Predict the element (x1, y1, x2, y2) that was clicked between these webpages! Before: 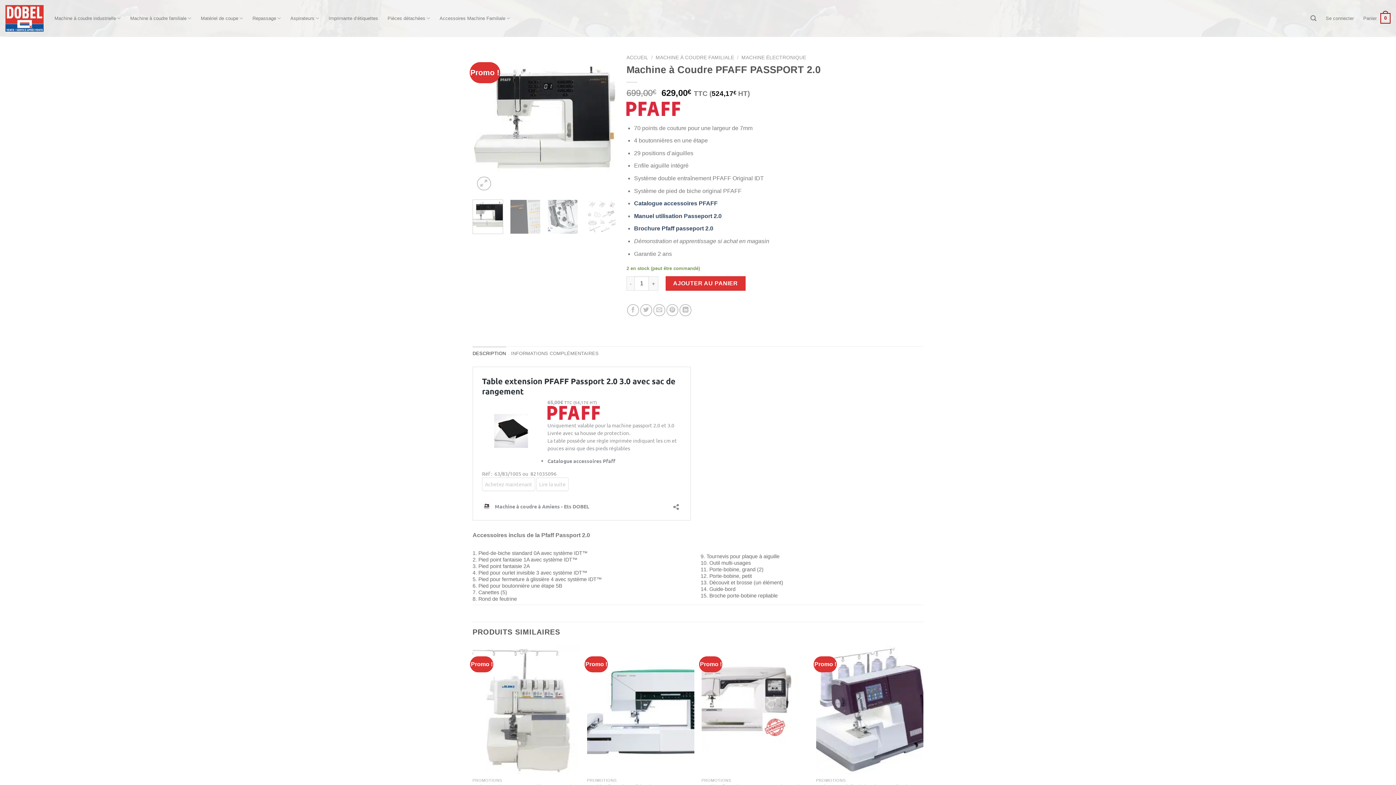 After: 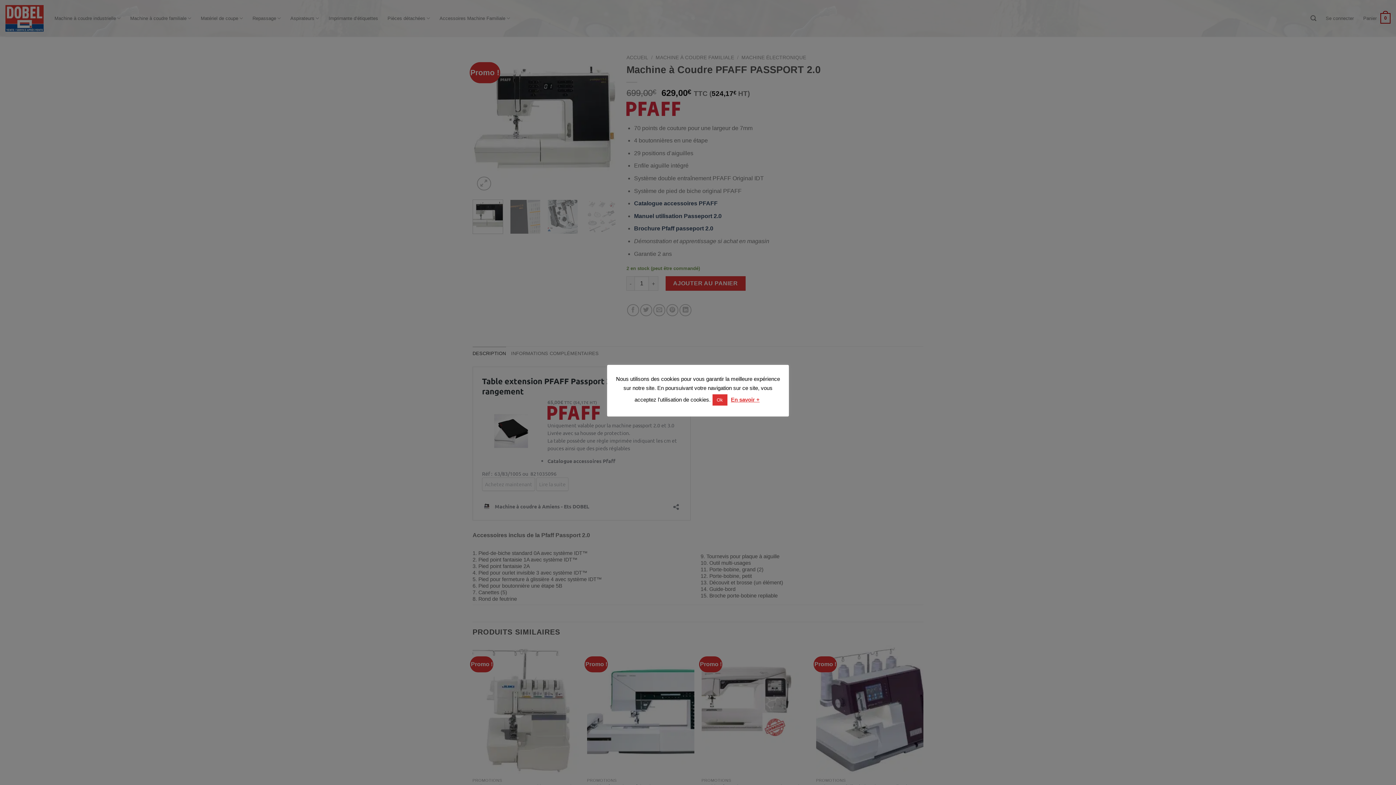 Action: bbox: (640, 304, 652, 316) label: Partager sur Twitter